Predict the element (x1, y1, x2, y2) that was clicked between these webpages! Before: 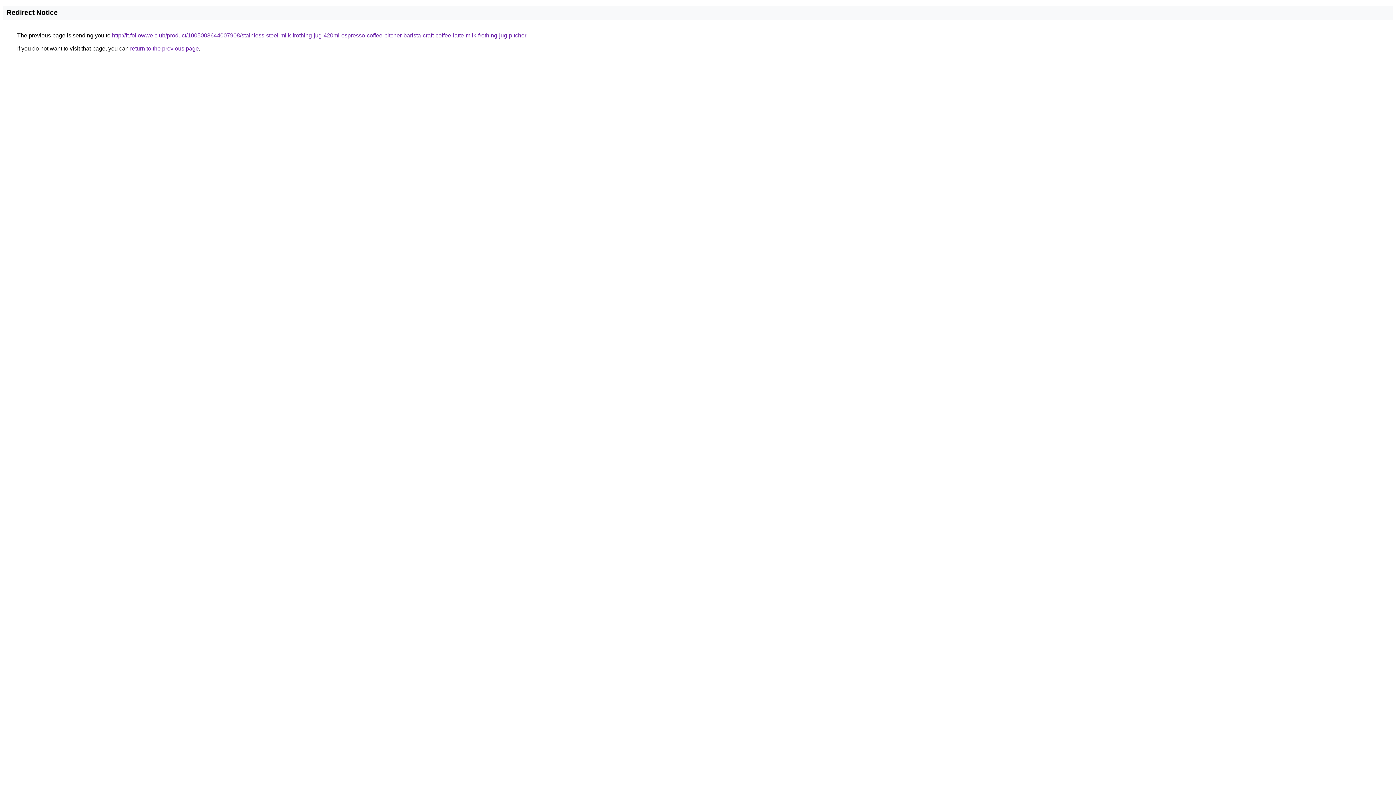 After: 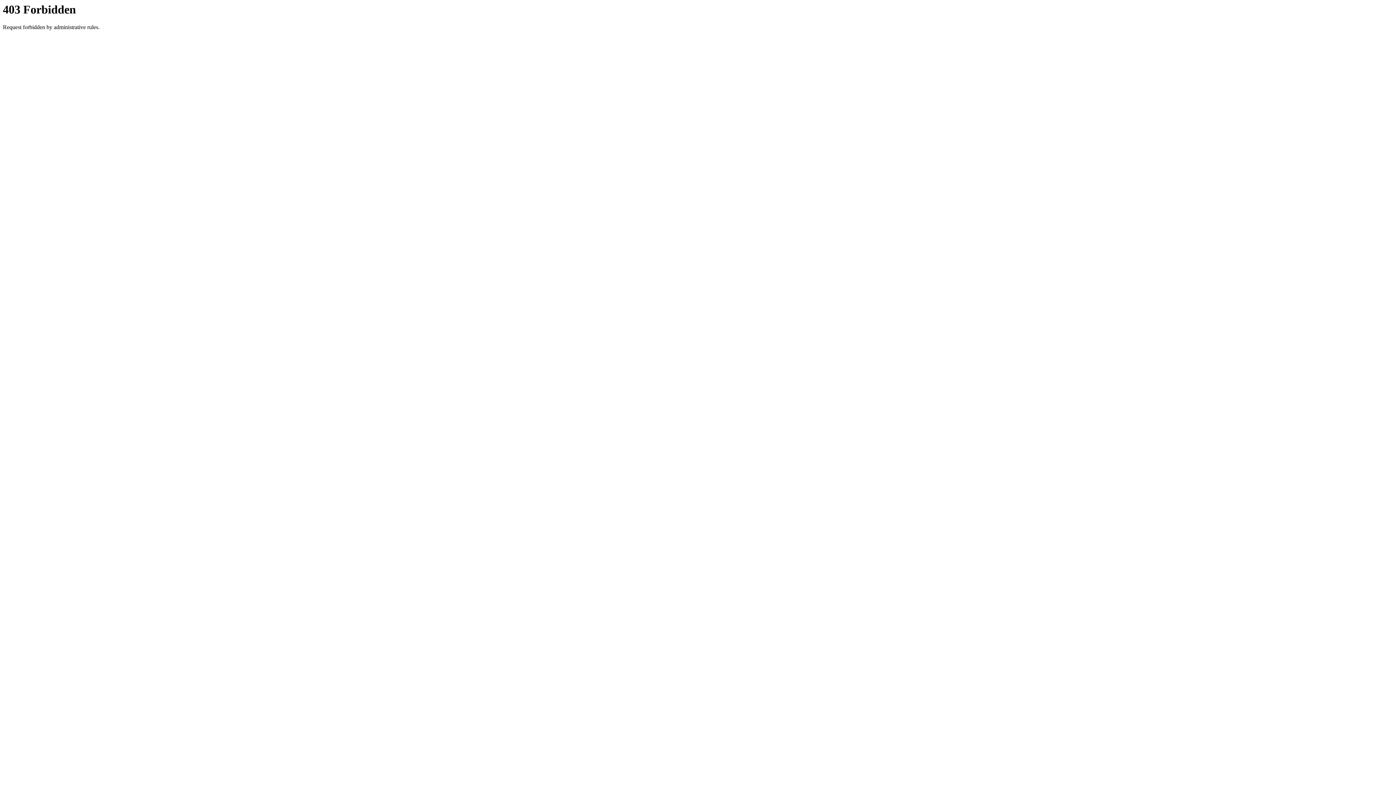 Action: label: http://it.followwe.club/product/1005003644007908/stainless-steel-milk-frothing-jug-420ml-espresso-coffee-pitcher-barista-craft-coffee-latte-milk-frothing-jug-pitcher bbox: (112, 32, 526, 38)